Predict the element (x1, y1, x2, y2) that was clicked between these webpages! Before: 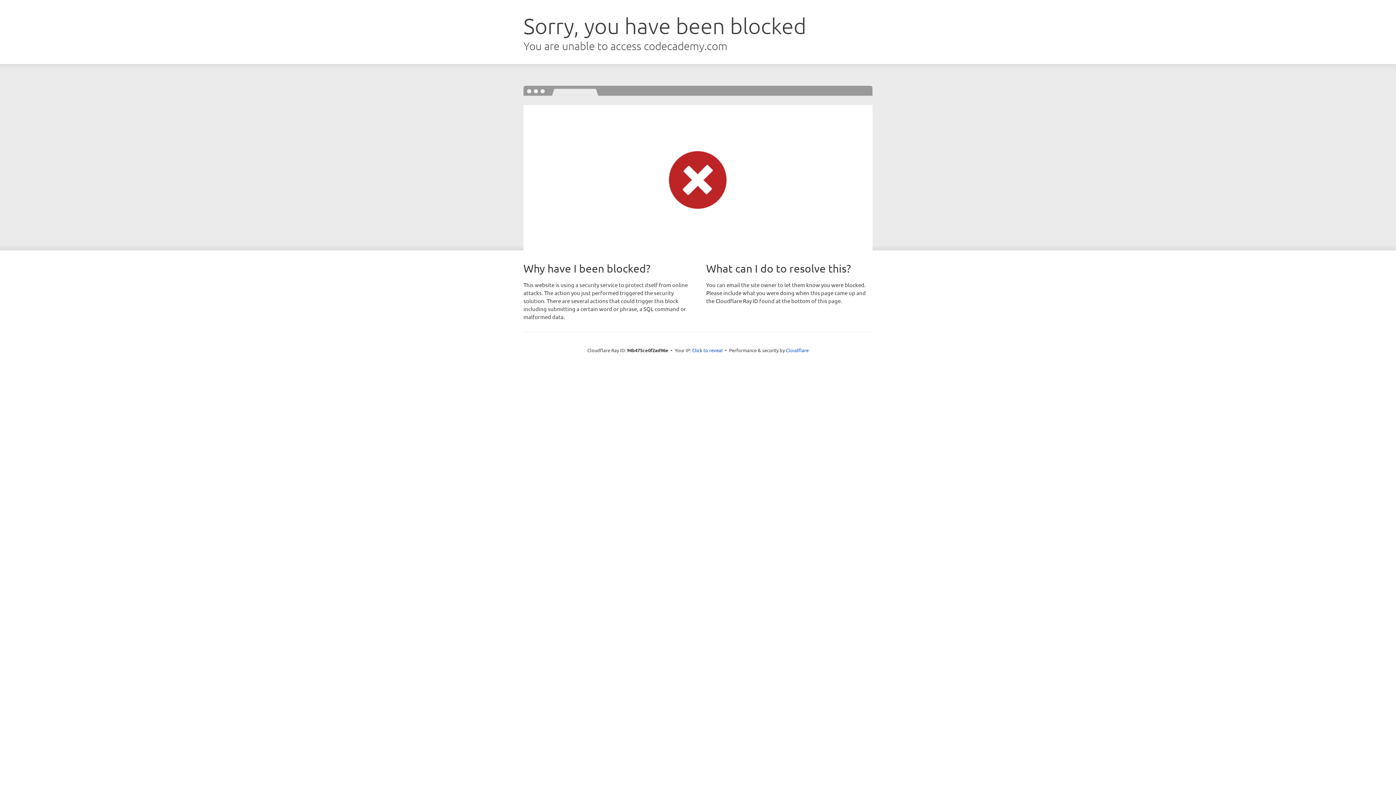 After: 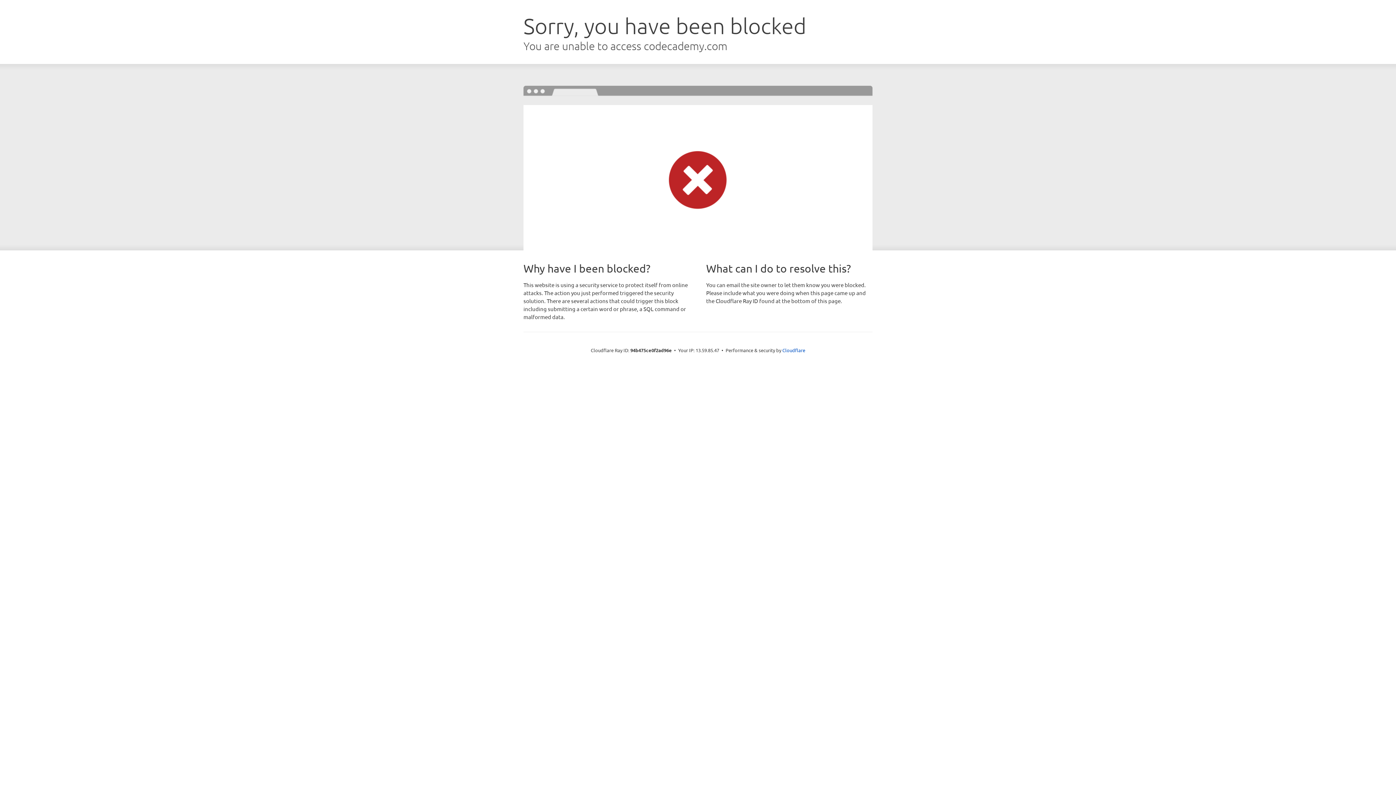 Action: label: Click to reveal bbox: (692, 346, 722, 353)